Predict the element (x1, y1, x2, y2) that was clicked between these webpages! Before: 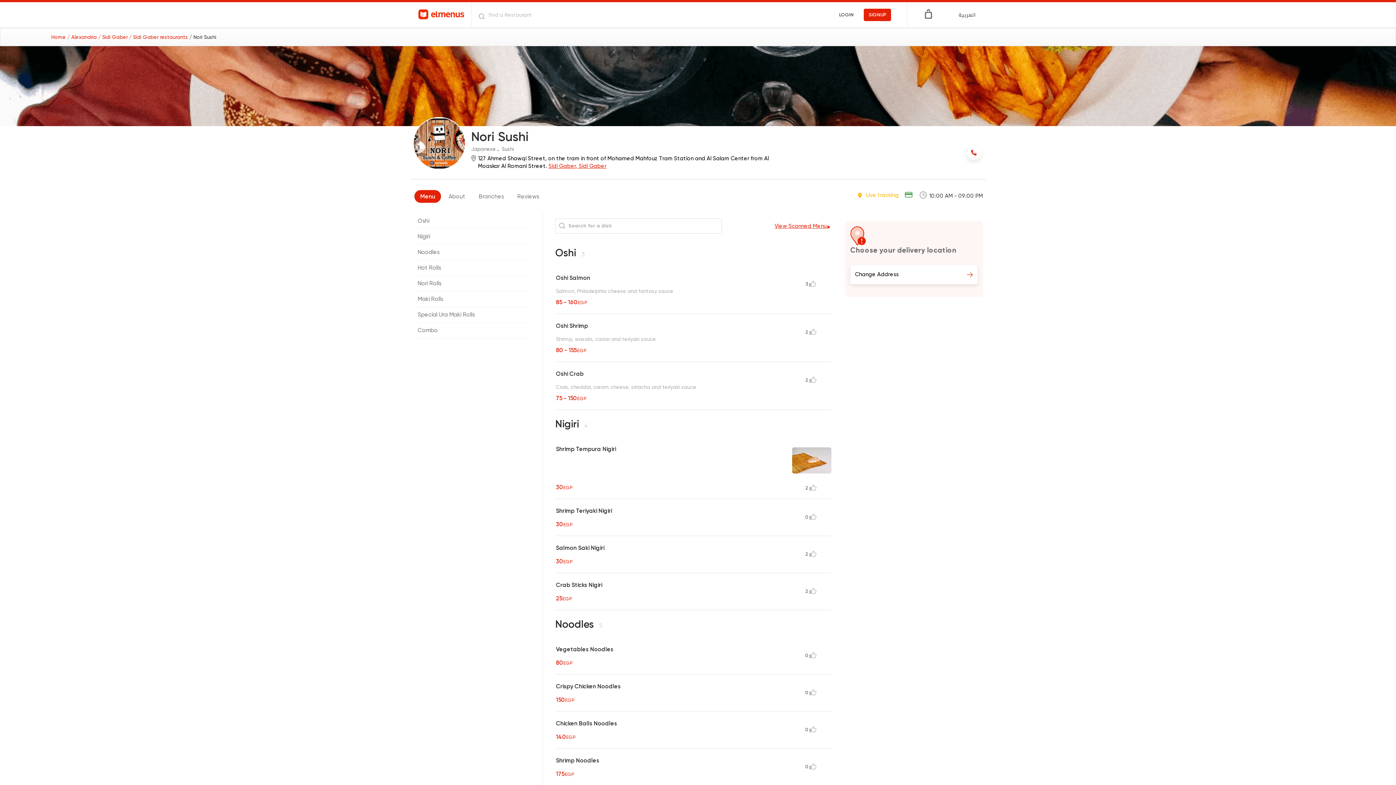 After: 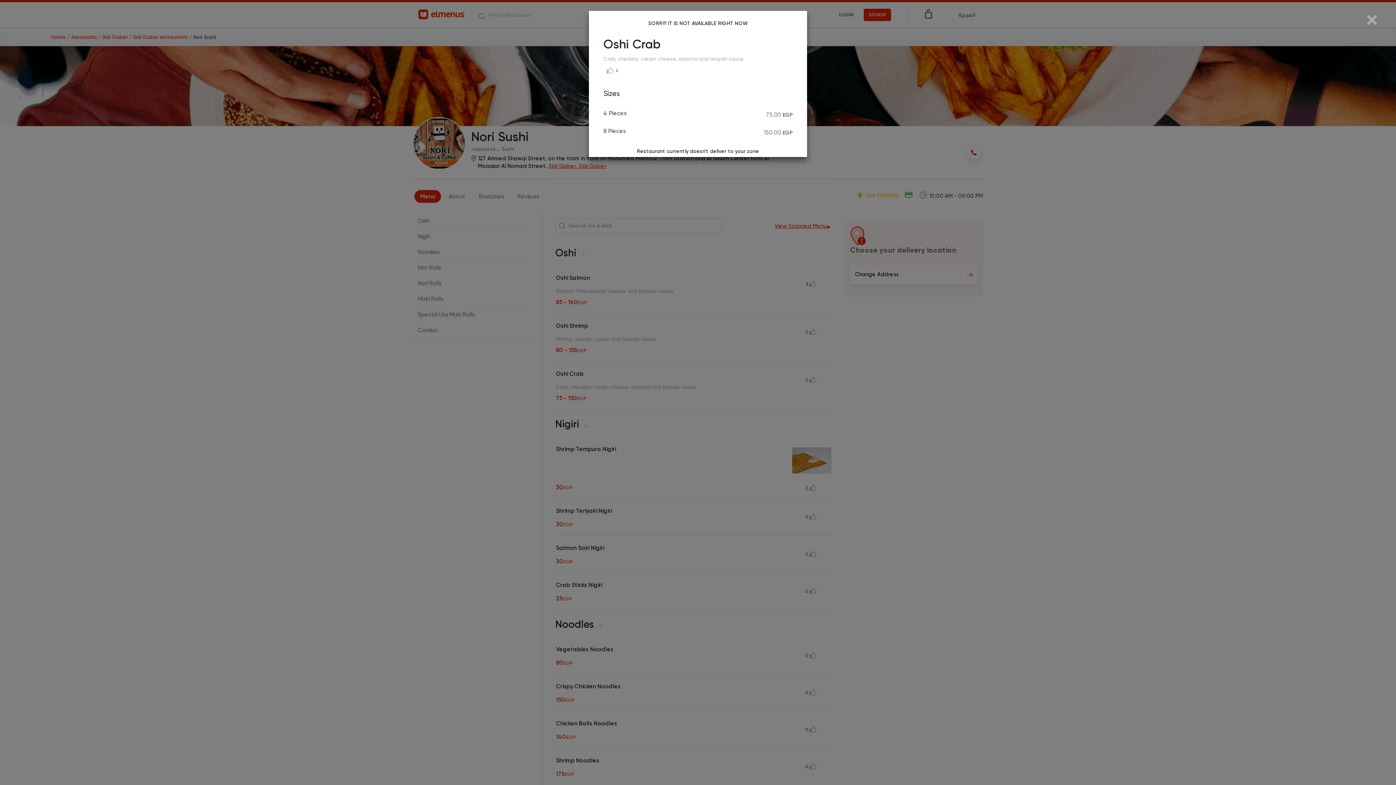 Action: bbox: (543, 361, 842, 409)